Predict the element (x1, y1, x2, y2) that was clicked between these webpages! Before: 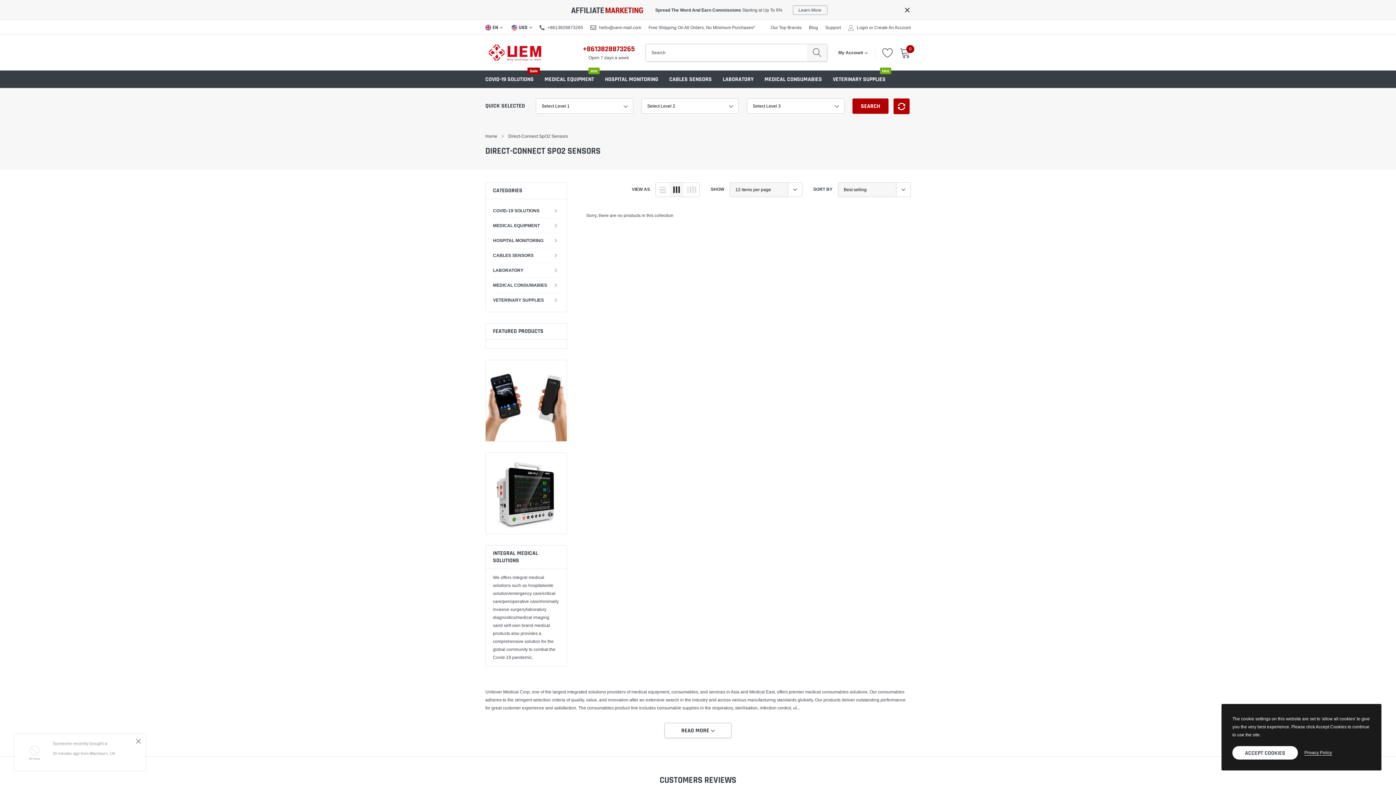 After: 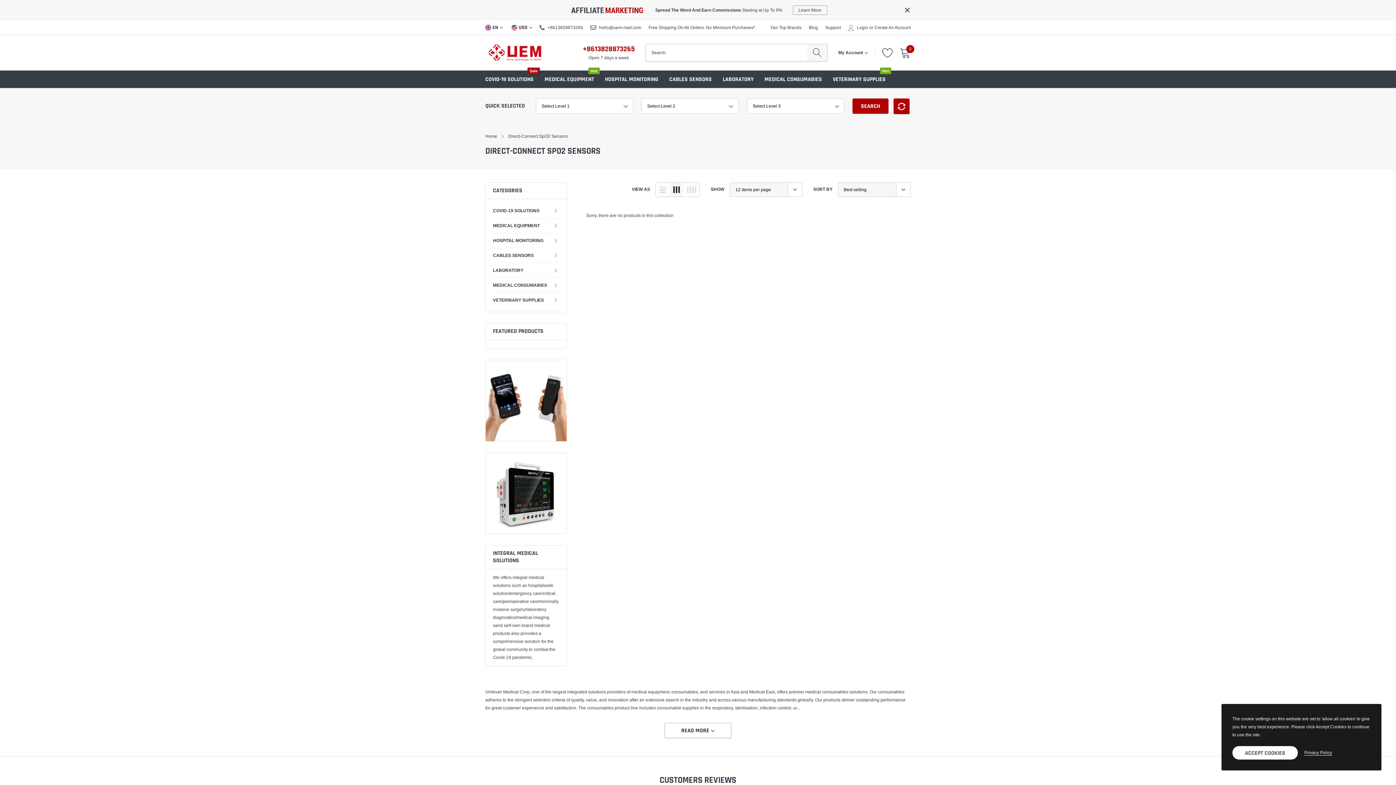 Action: label: Direct-Connect SpO2 Sensors bbox: (508, 133, 568, 139)